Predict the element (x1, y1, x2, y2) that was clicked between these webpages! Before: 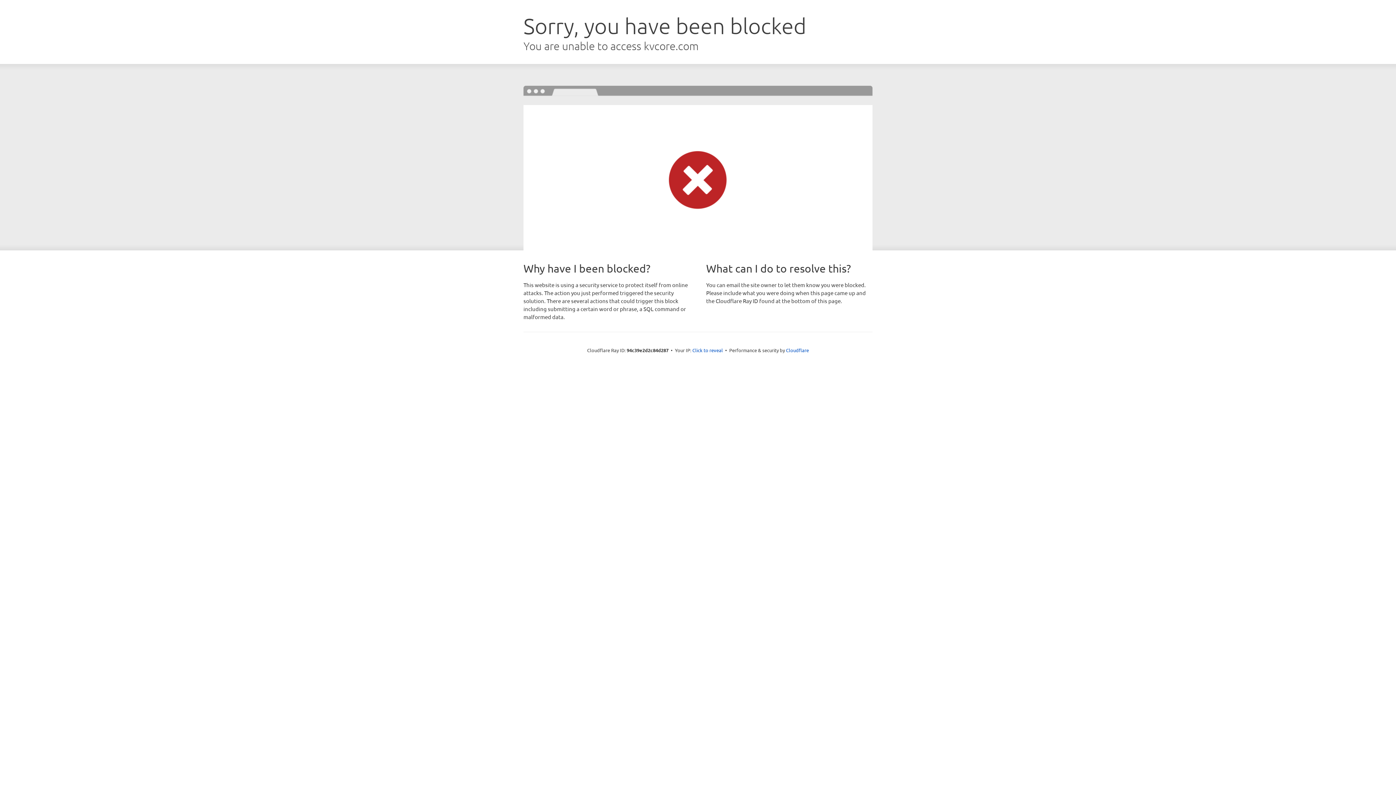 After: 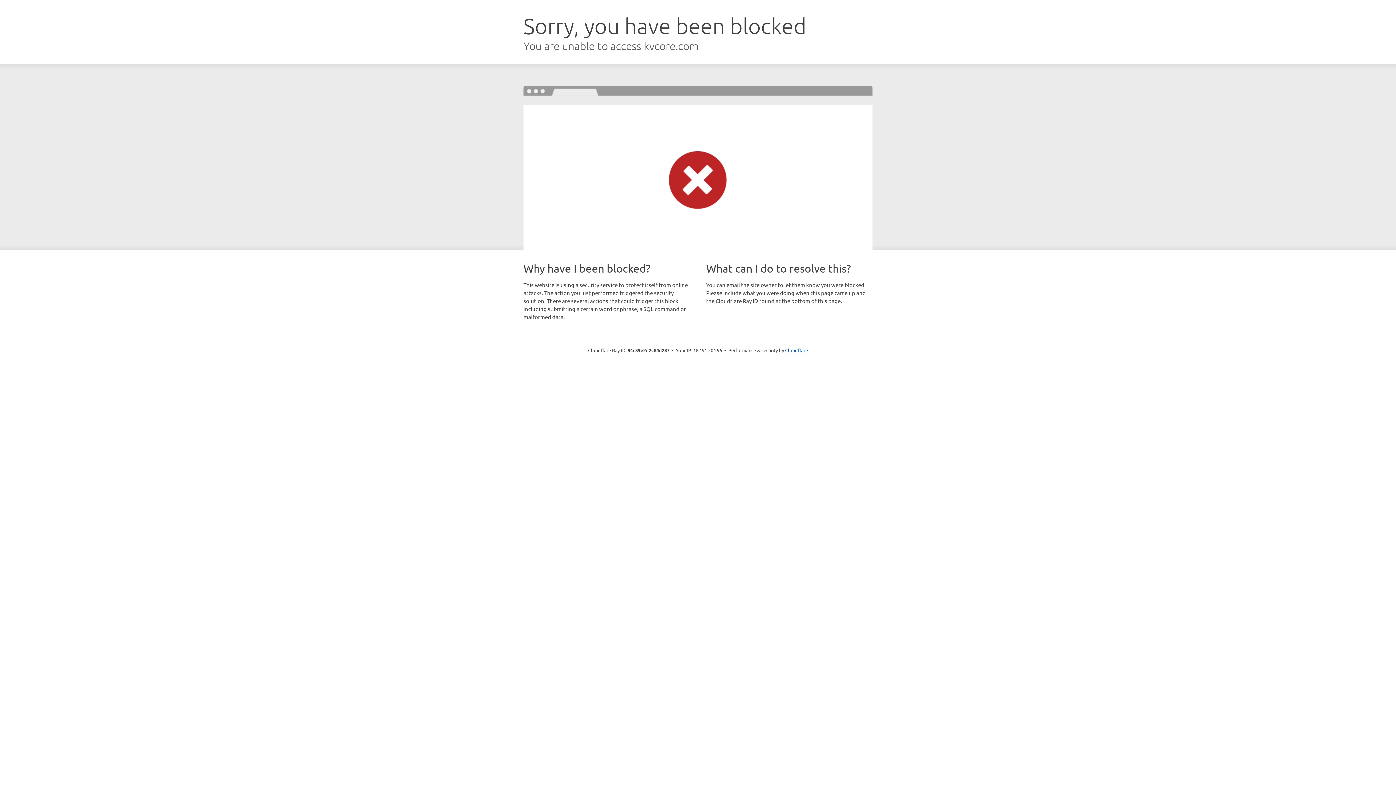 Action: label: Click to reveal bbox: (692, 346, 723, 353)